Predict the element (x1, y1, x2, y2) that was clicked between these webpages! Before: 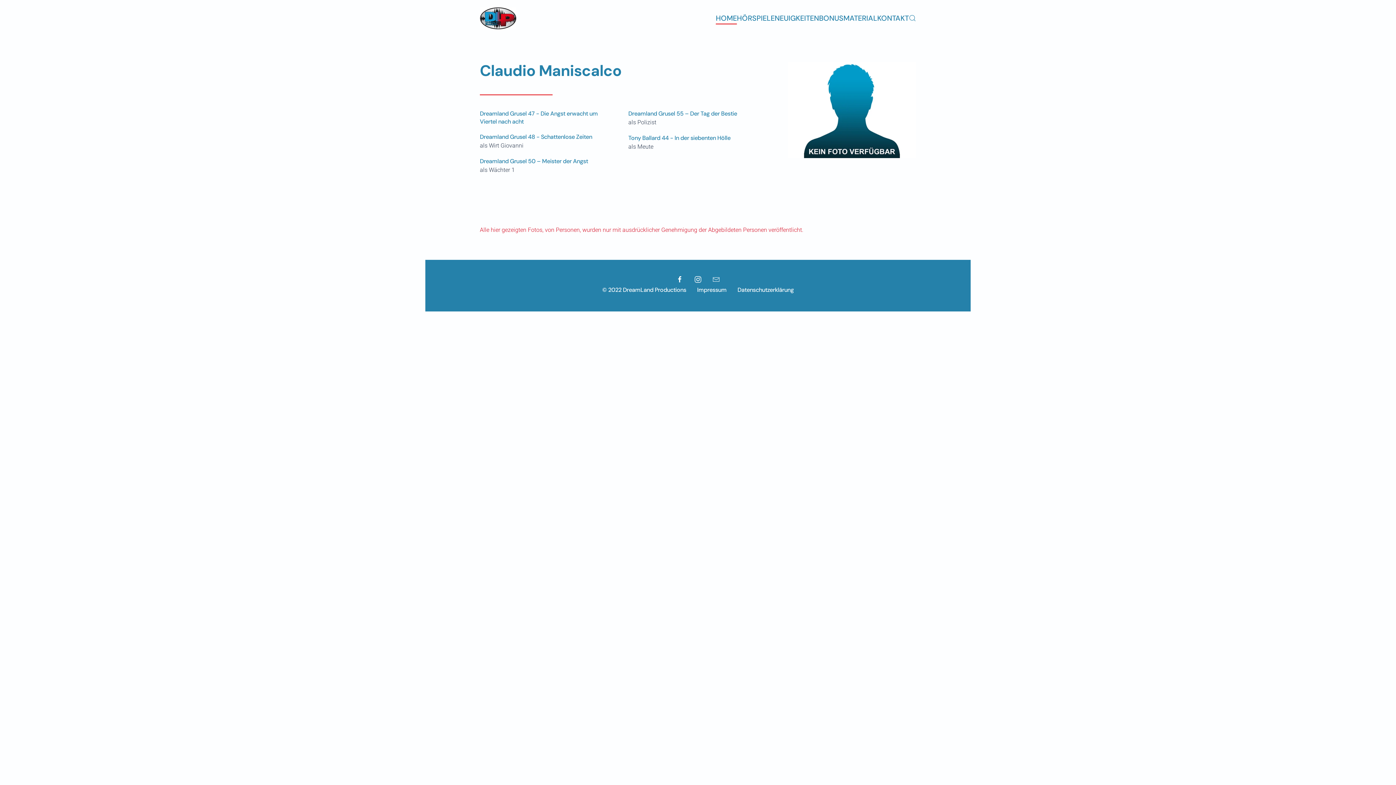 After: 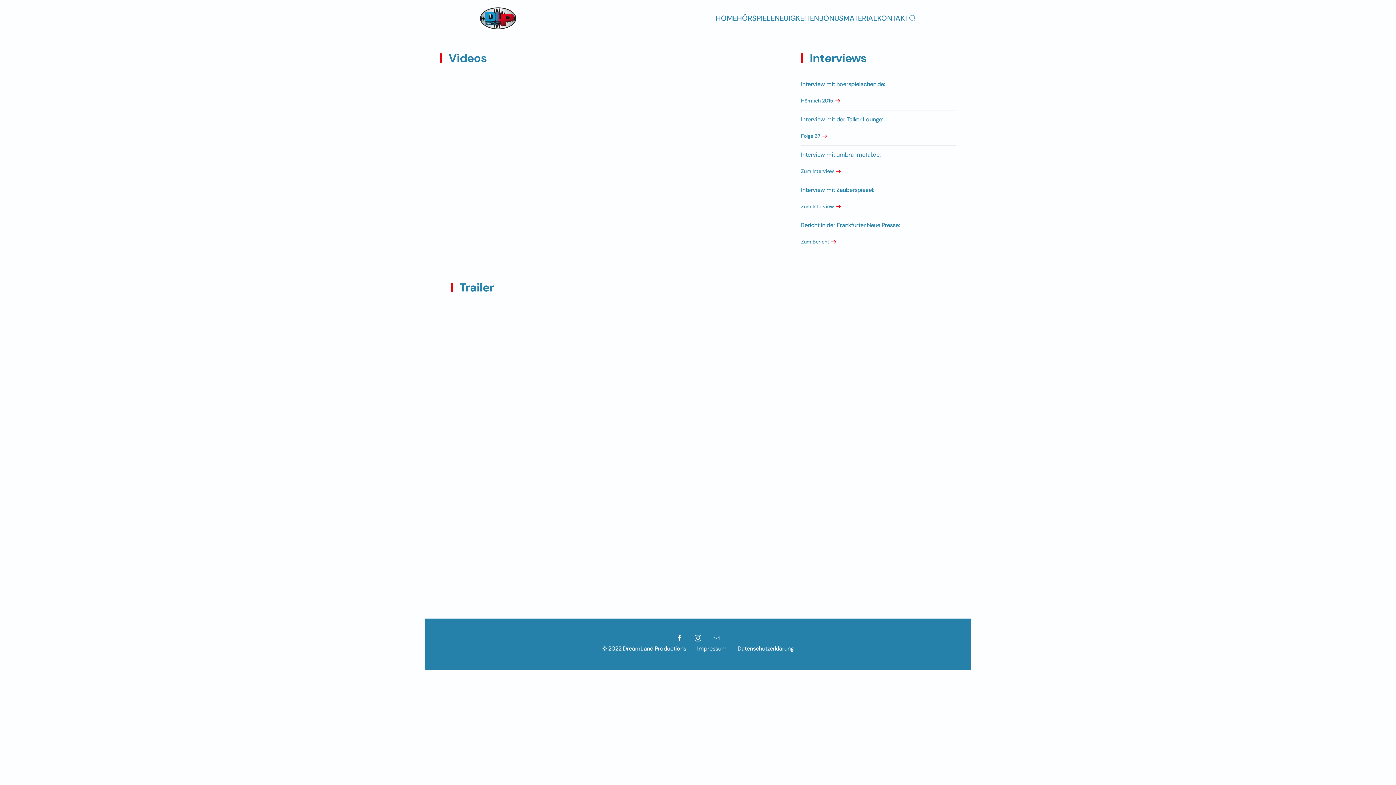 Action: bbox: (819, 3, 877, 32) label: BONUSMATERIAL